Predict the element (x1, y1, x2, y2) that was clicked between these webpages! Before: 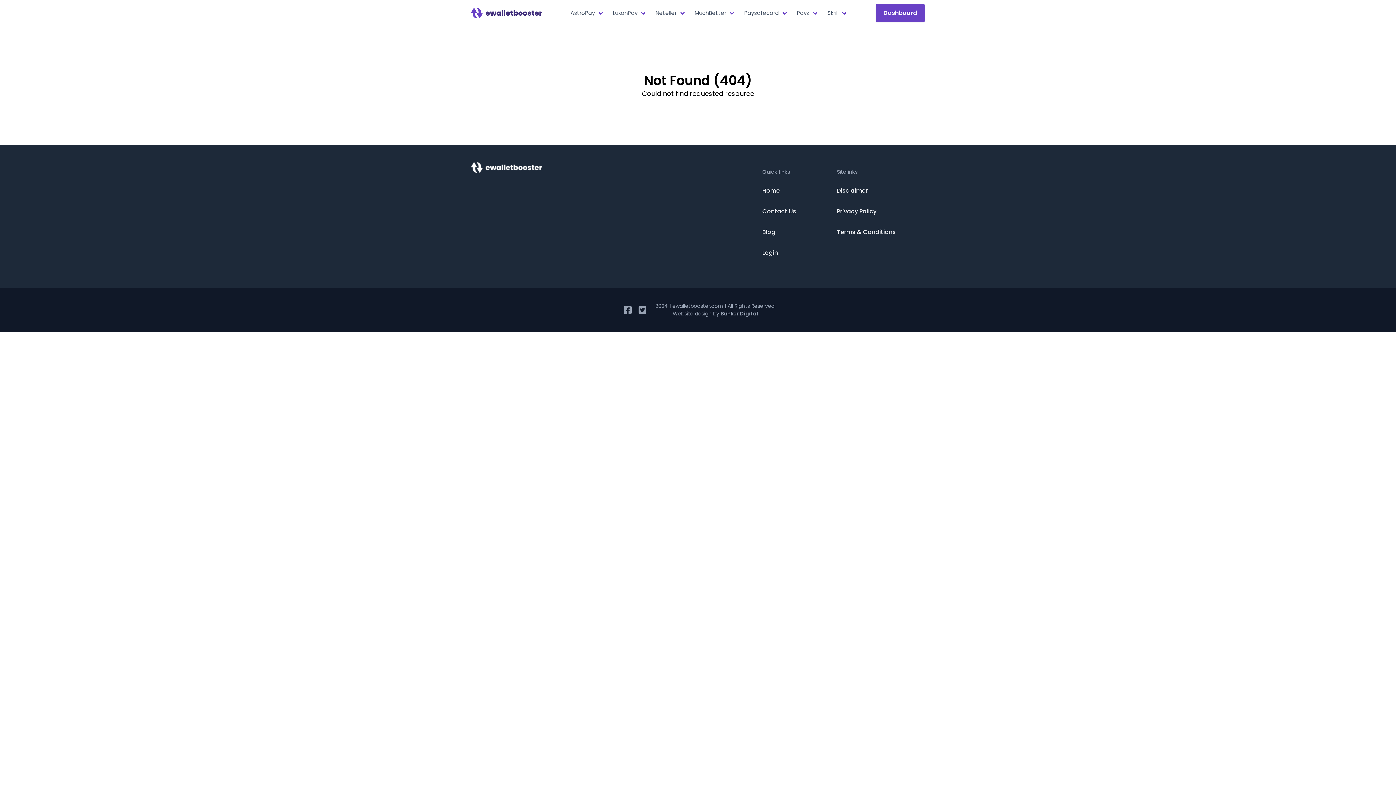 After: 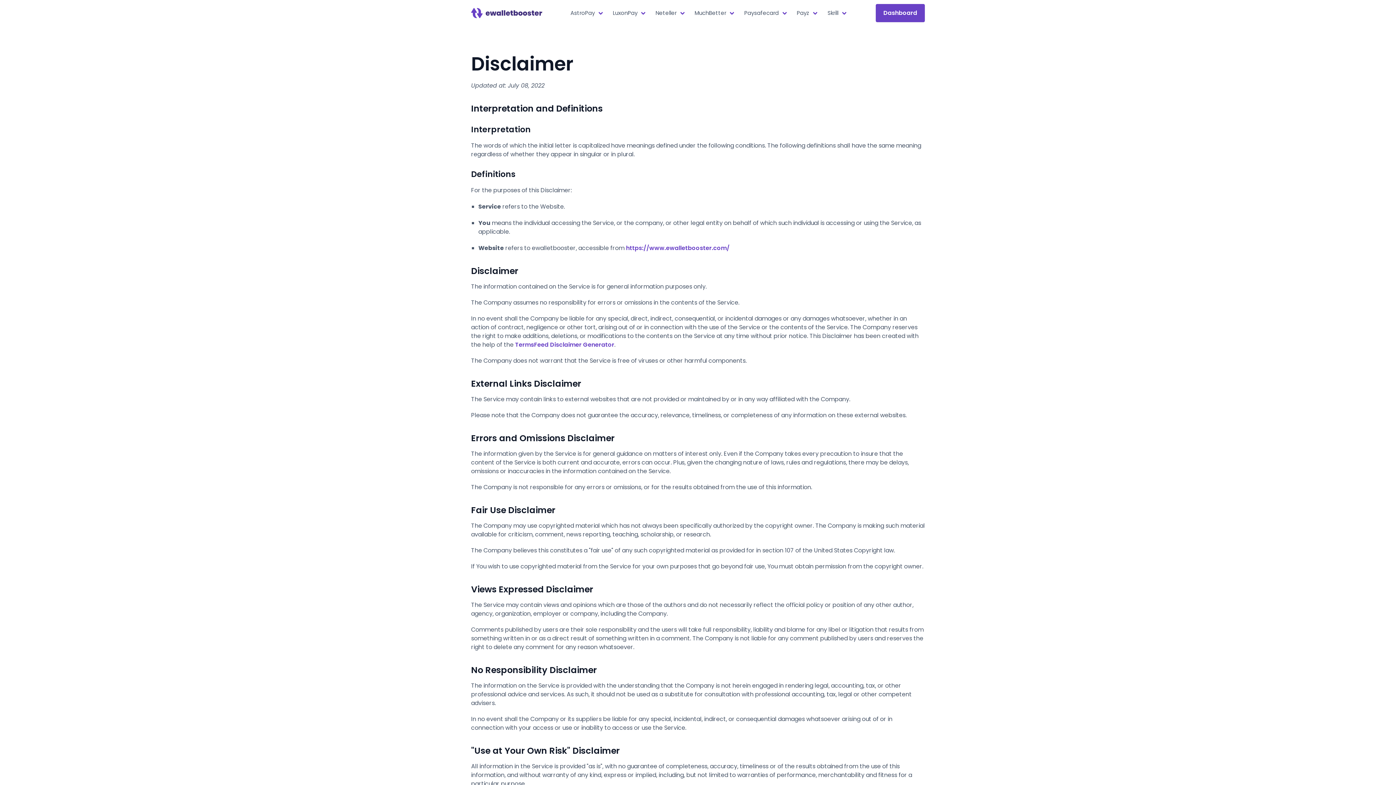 Action: bbox: (837, 181, 896, 199) label: Disclaimer